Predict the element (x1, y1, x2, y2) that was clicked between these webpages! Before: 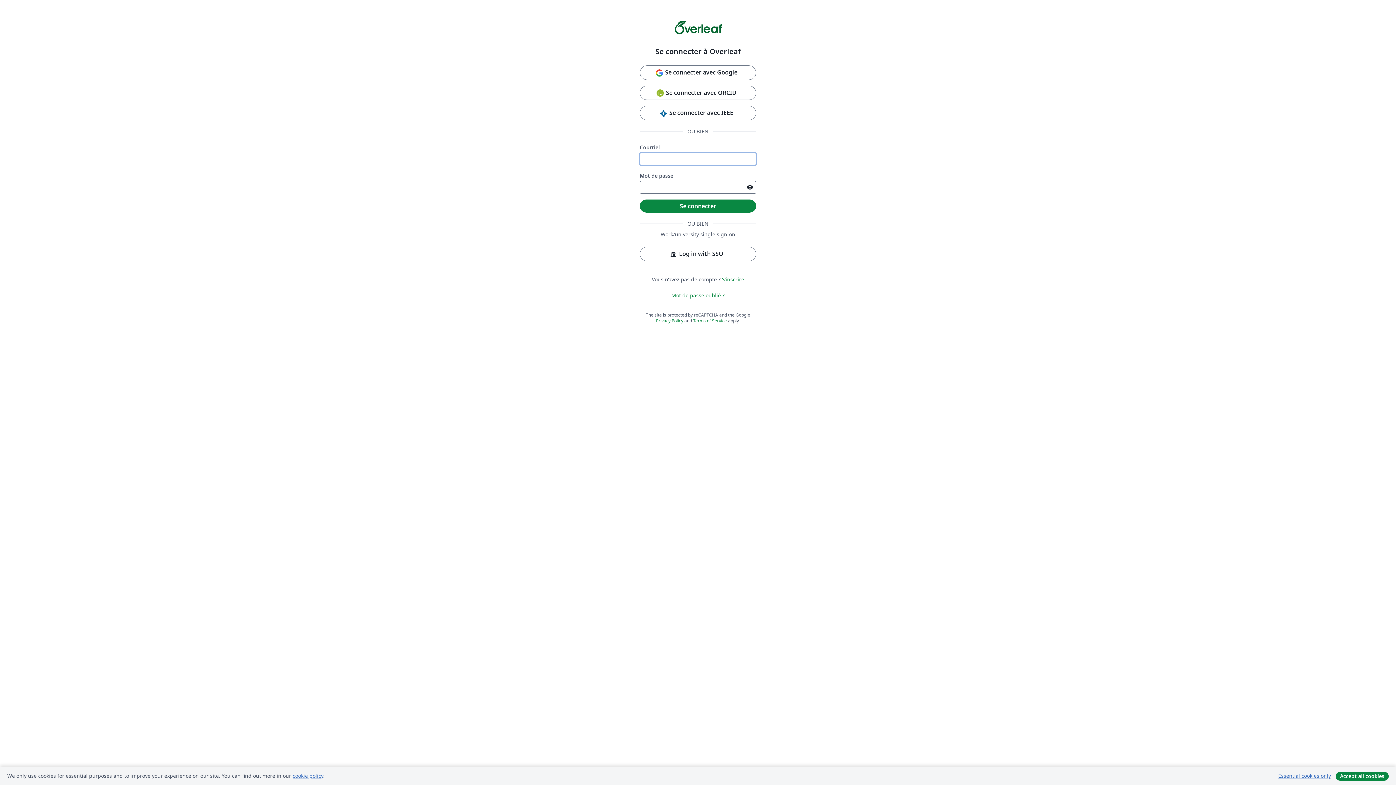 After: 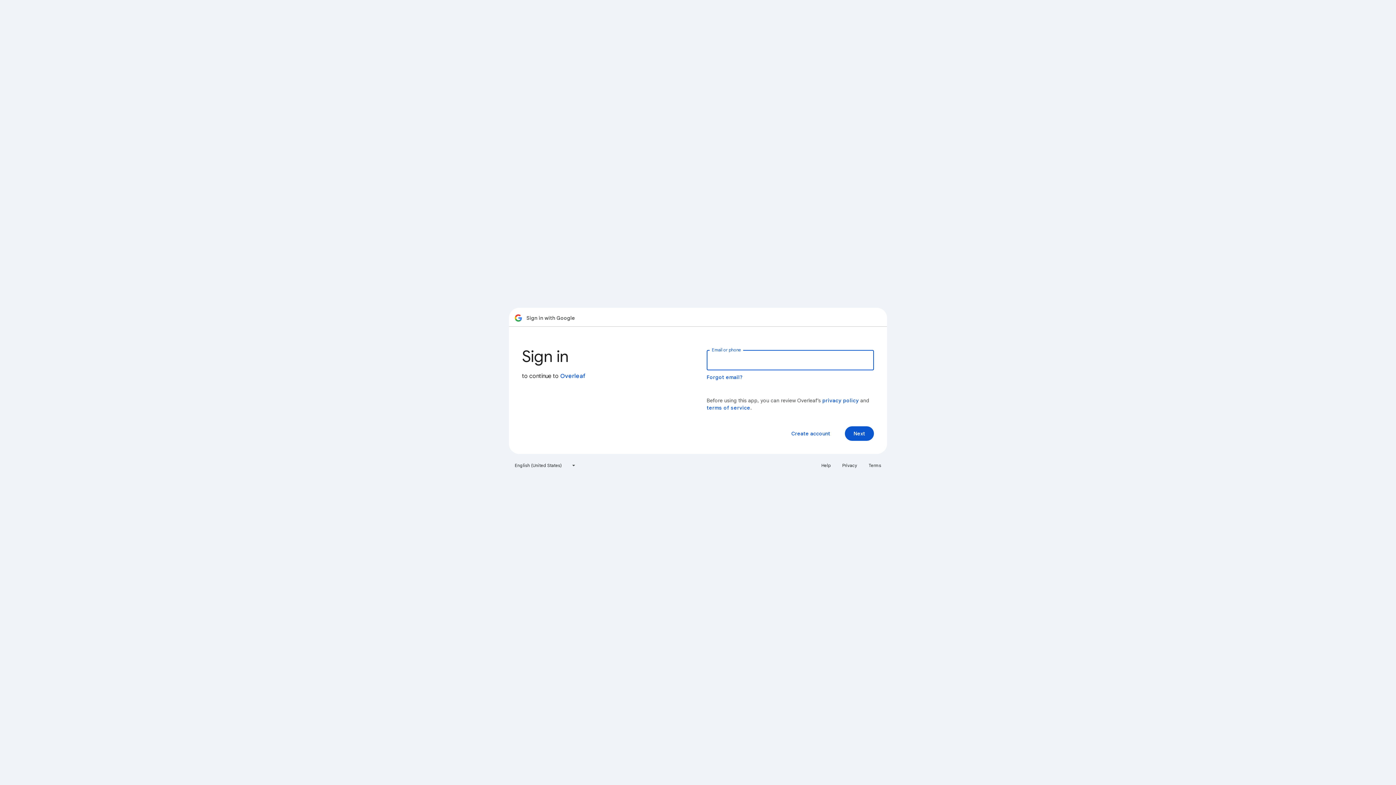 Action: label: Se connecter avec Google bbox: (640, 65, 756, 79)